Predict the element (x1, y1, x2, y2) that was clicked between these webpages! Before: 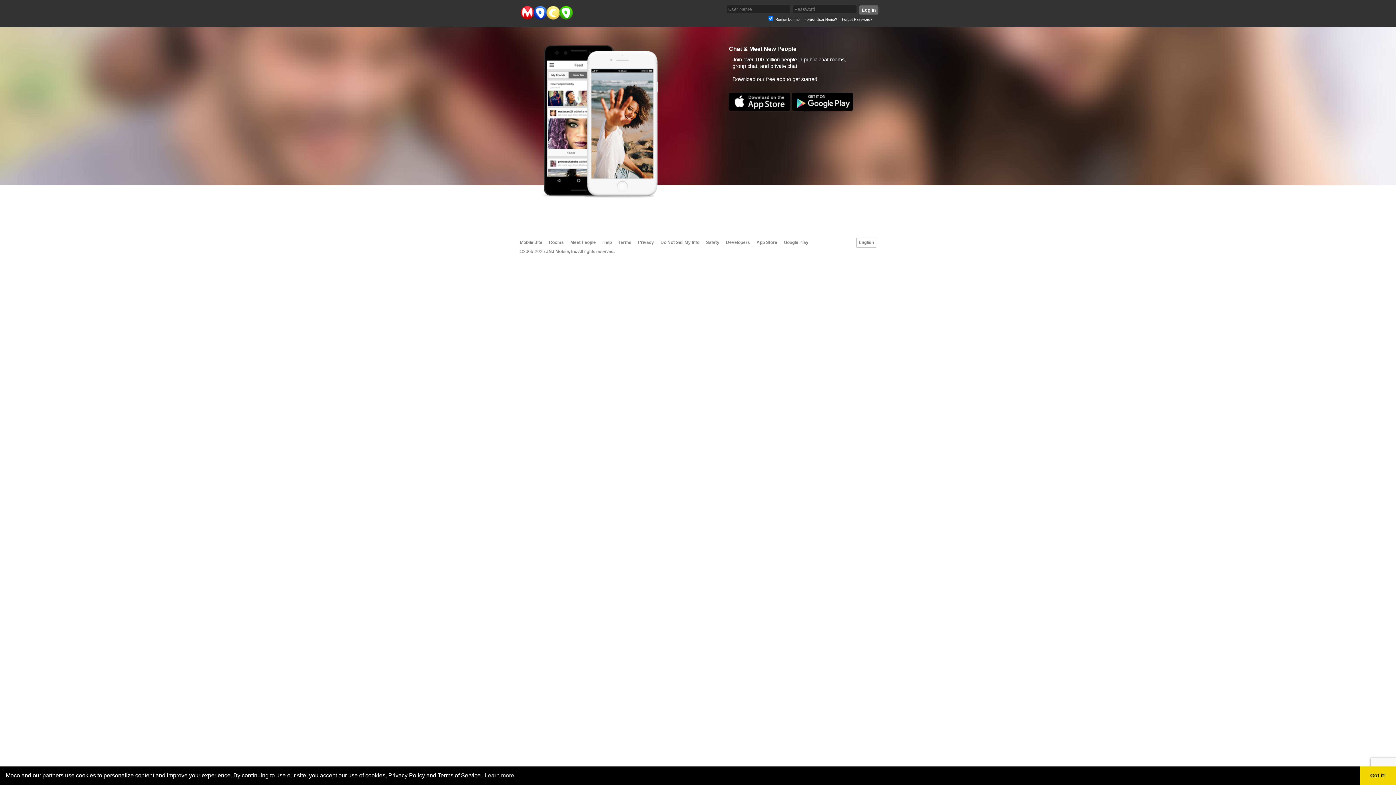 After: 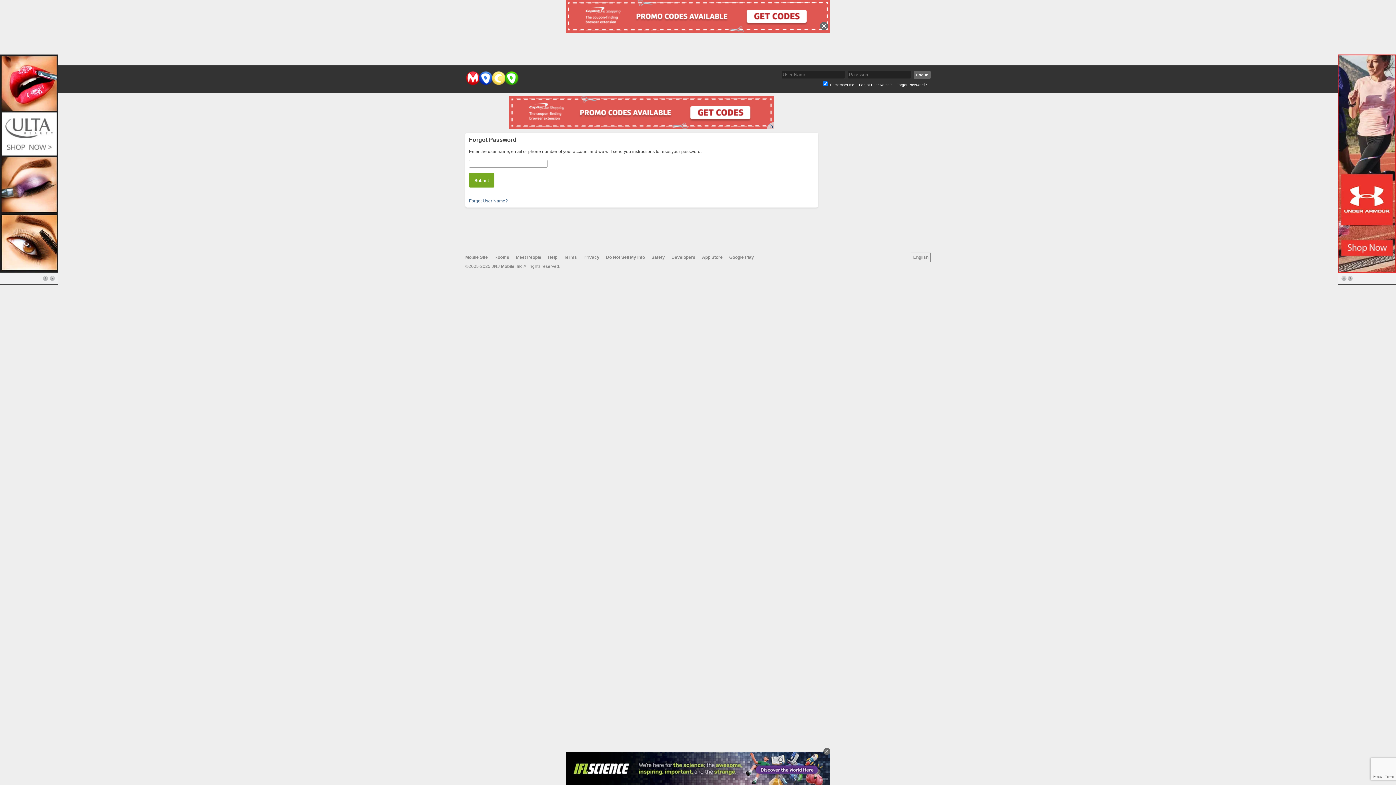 Action: bbox: (842, 17, 872, 21) label: Forgot Password?